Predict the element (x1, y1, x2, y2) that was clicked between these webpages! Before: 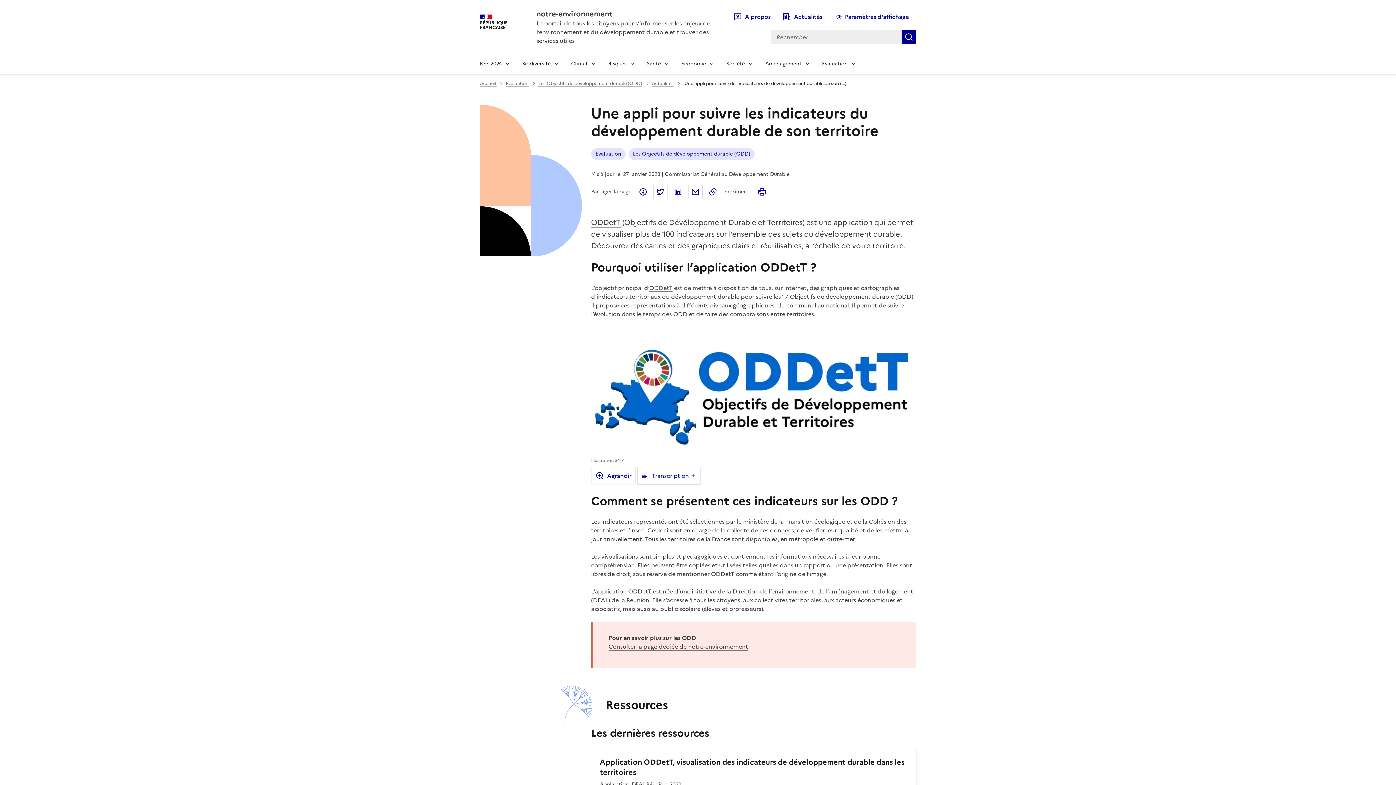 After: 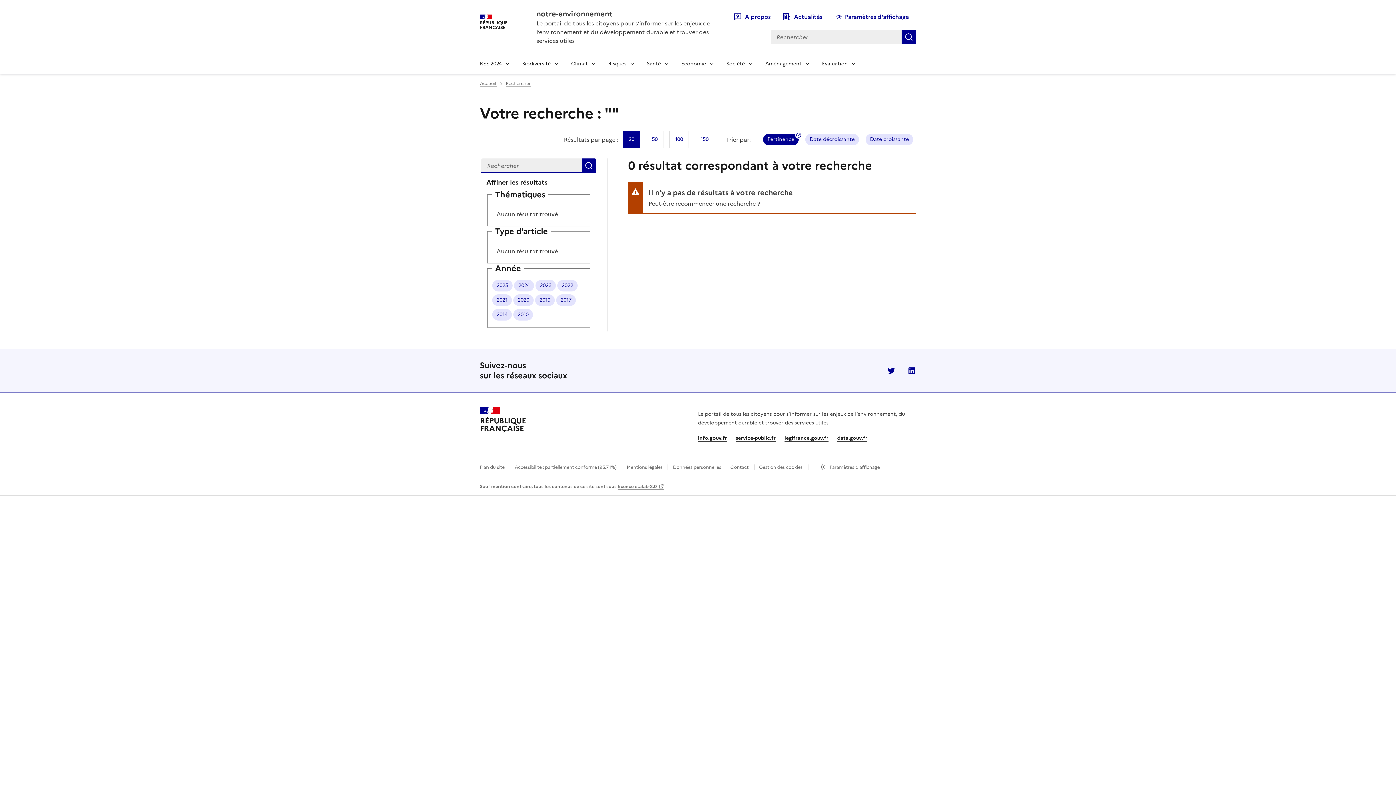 Action: bbox: (901, 29, 916, 44) label: Rechercher